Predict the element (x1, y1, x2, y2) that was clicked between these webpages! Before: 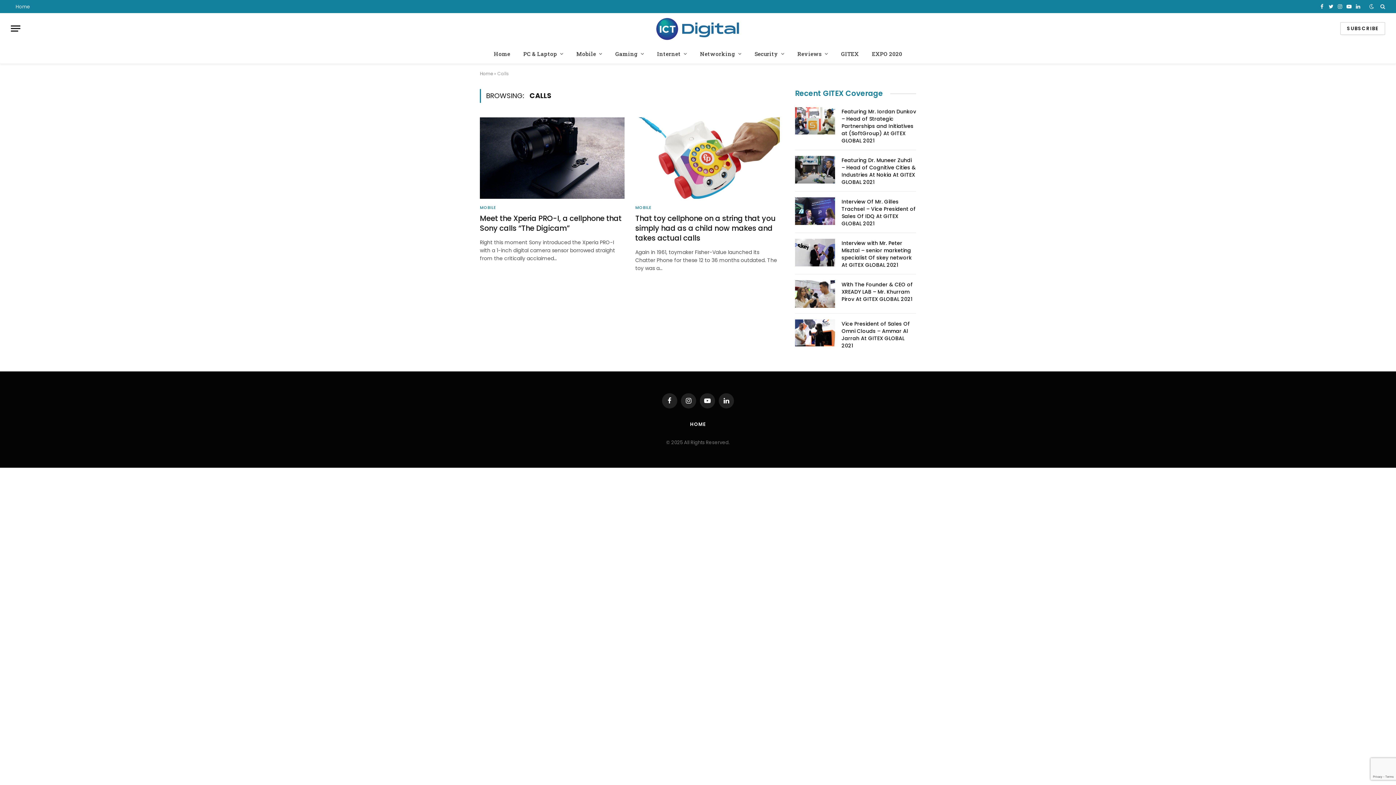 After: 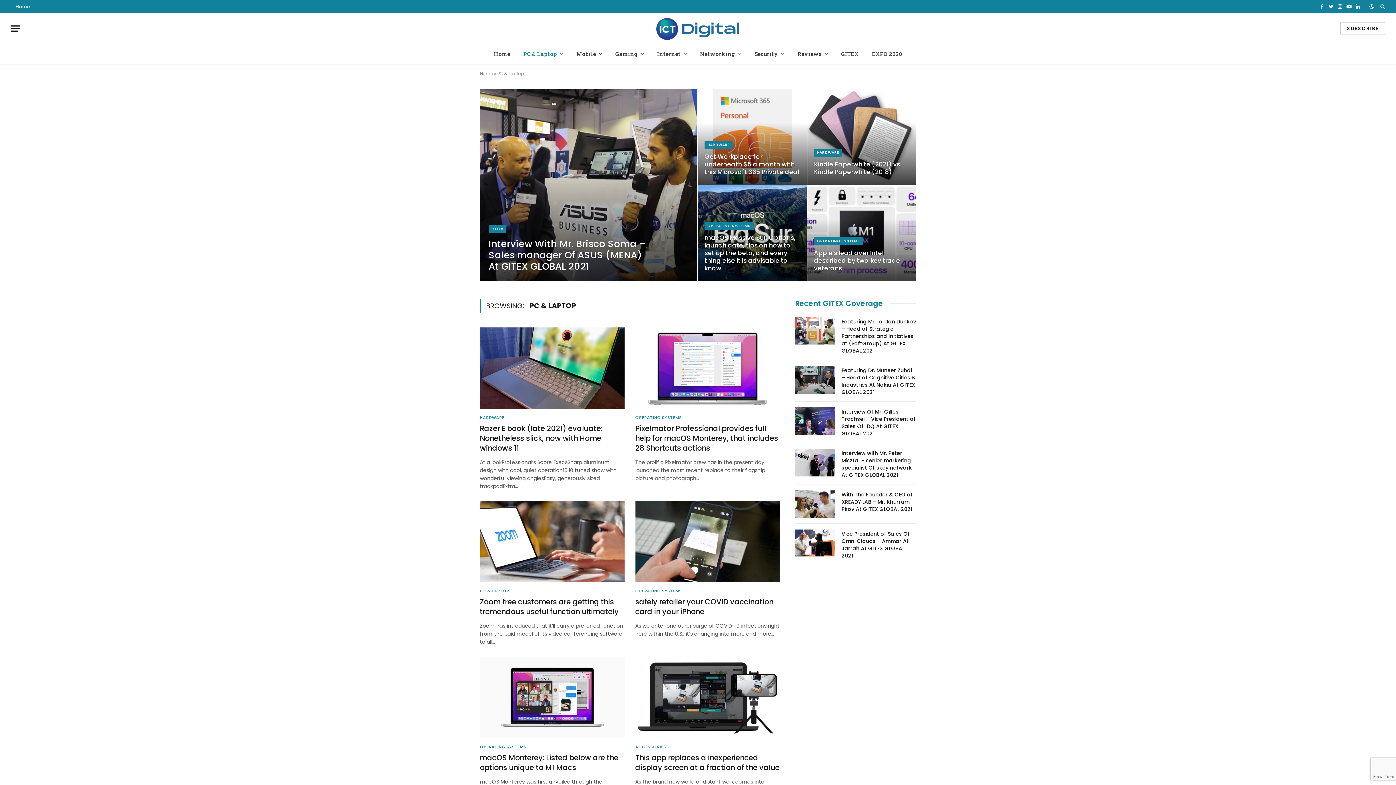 Action: label: PC & Laptop bbox: (516, 44, 570, 63)